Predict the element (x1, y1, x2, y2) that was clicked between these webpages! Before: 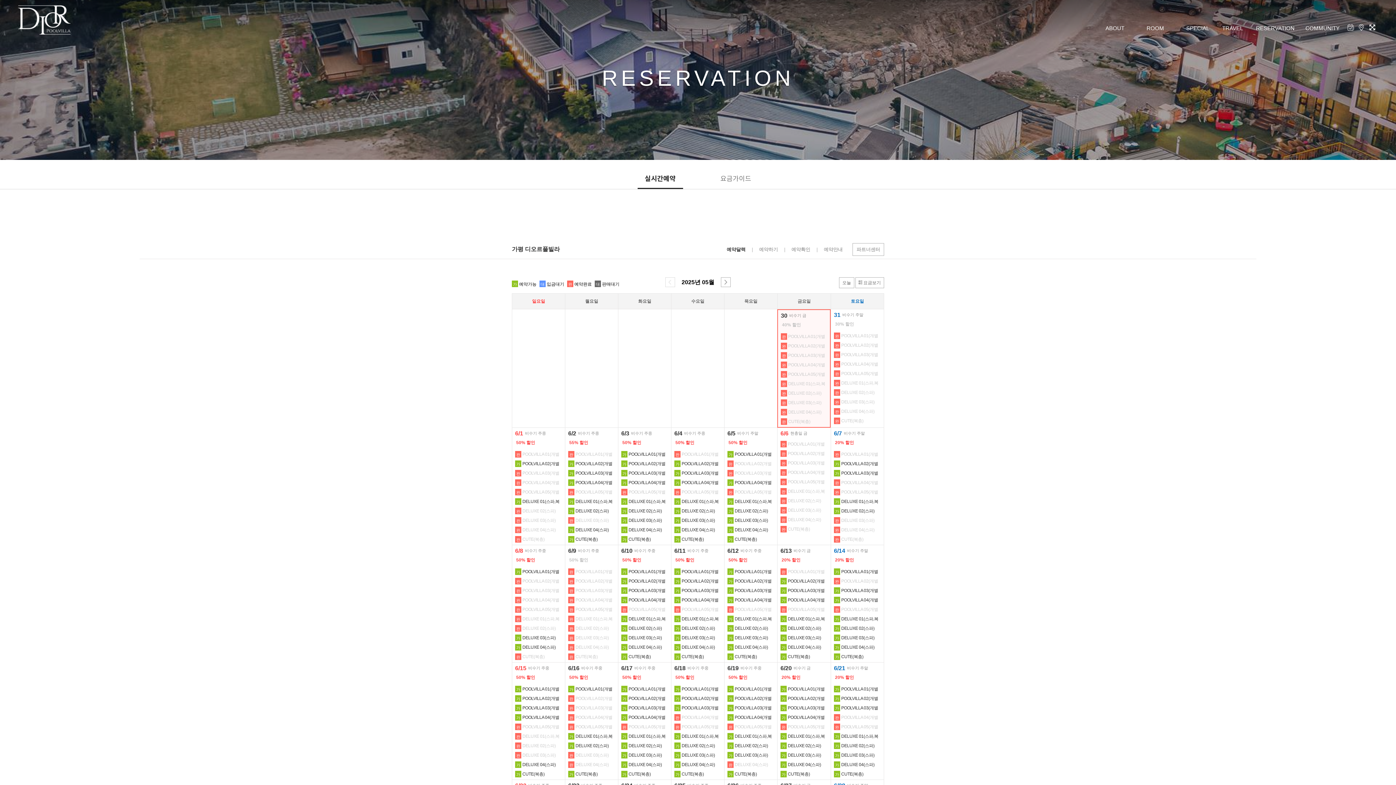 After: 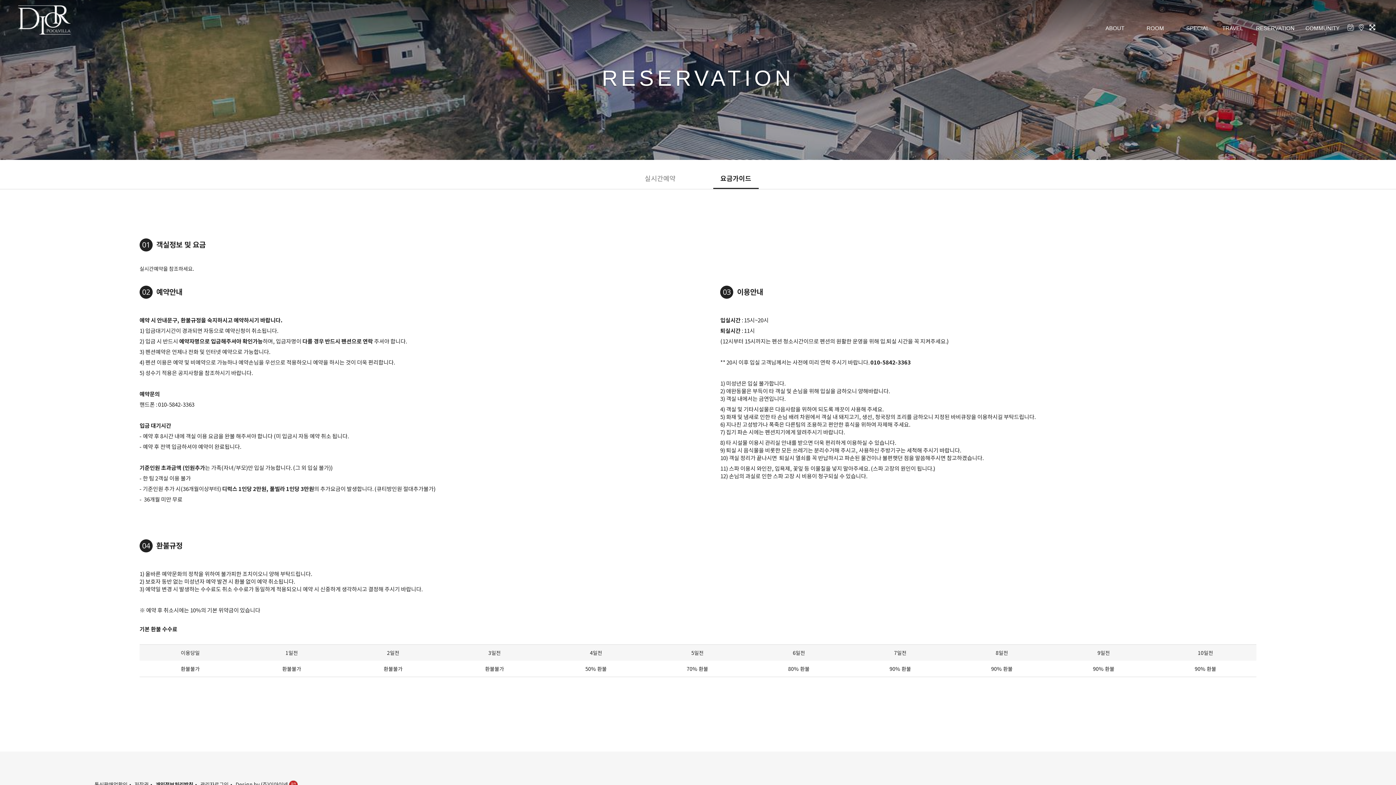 Action: bbox: (713, 167, 758, 189) label: 요금가이드